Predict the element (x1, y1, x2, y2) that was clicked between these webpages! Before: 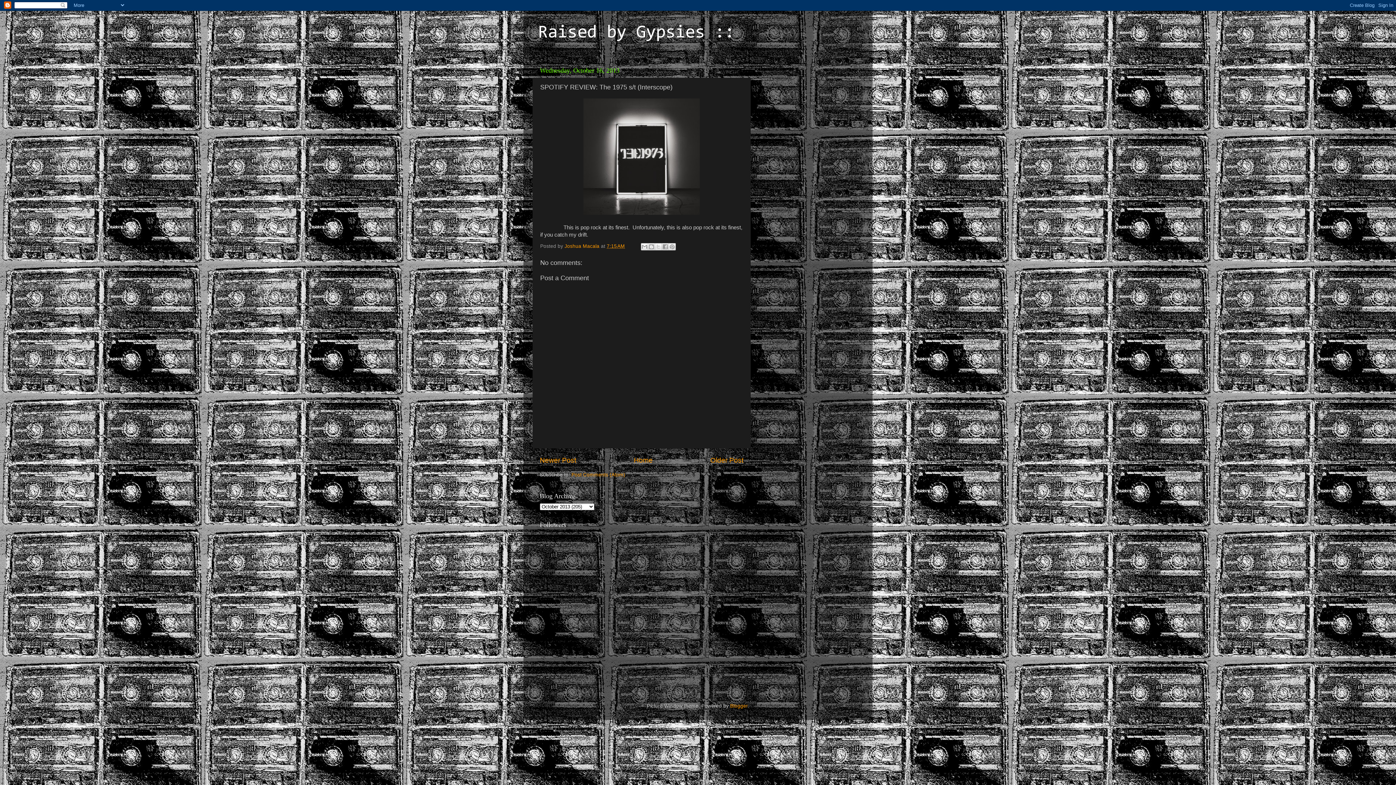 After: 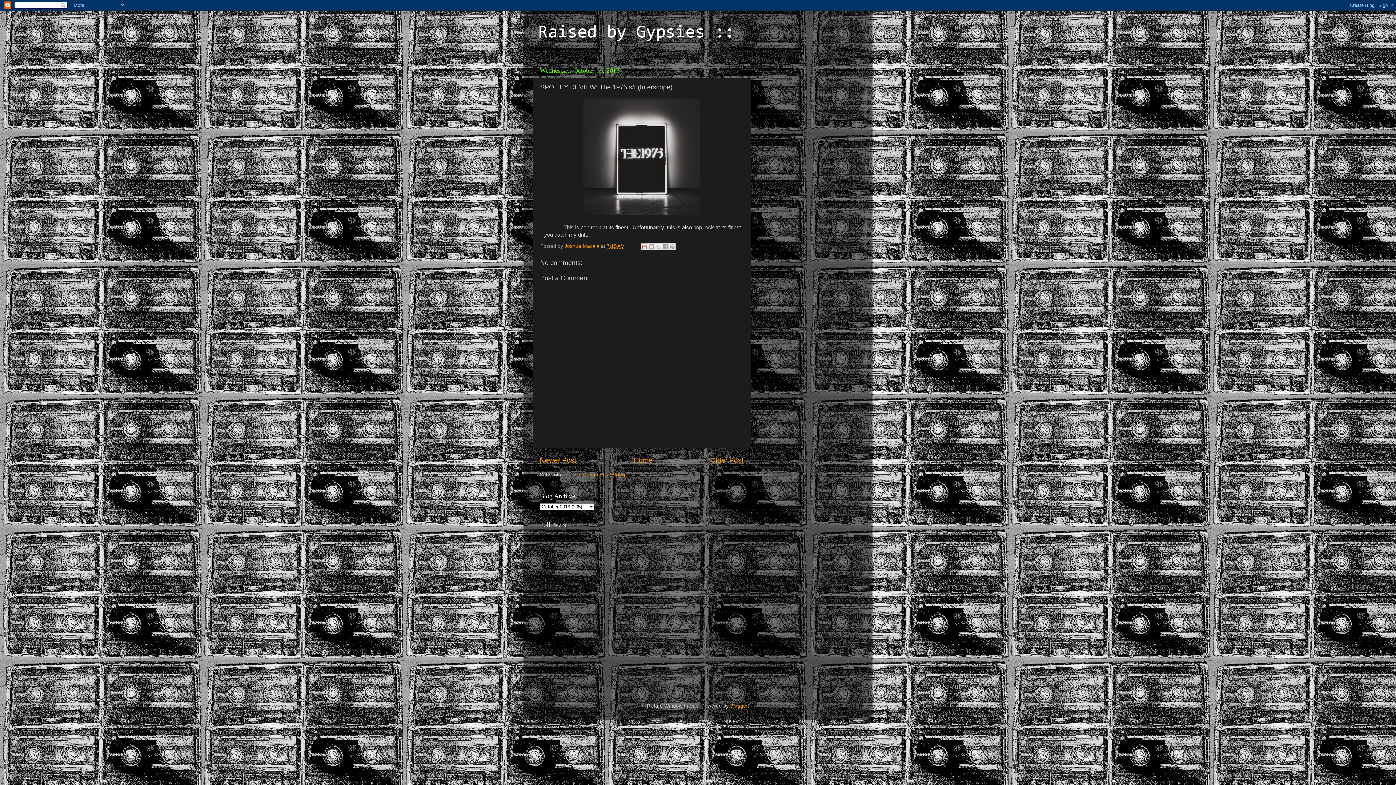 Action: bbox: (640, 243, 648, 250) label: Email This